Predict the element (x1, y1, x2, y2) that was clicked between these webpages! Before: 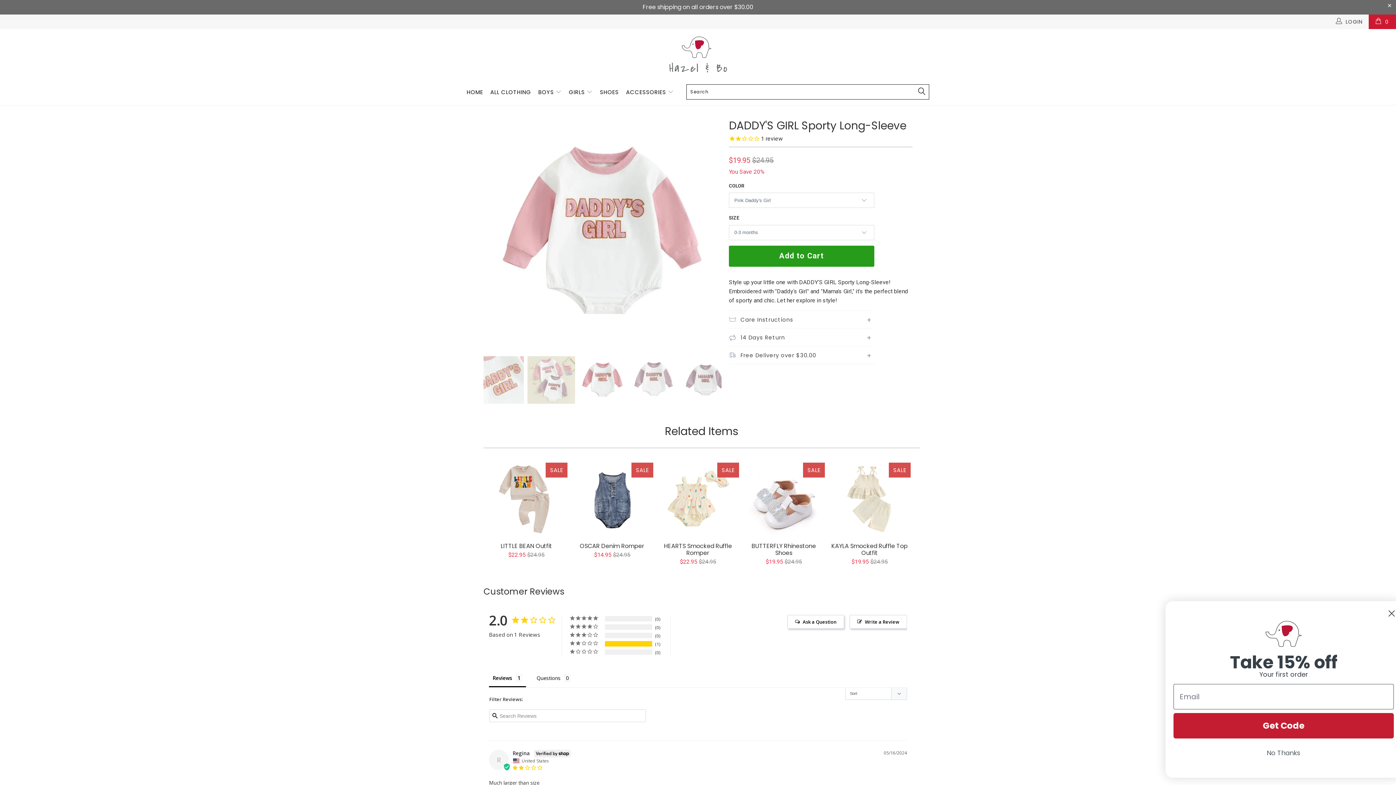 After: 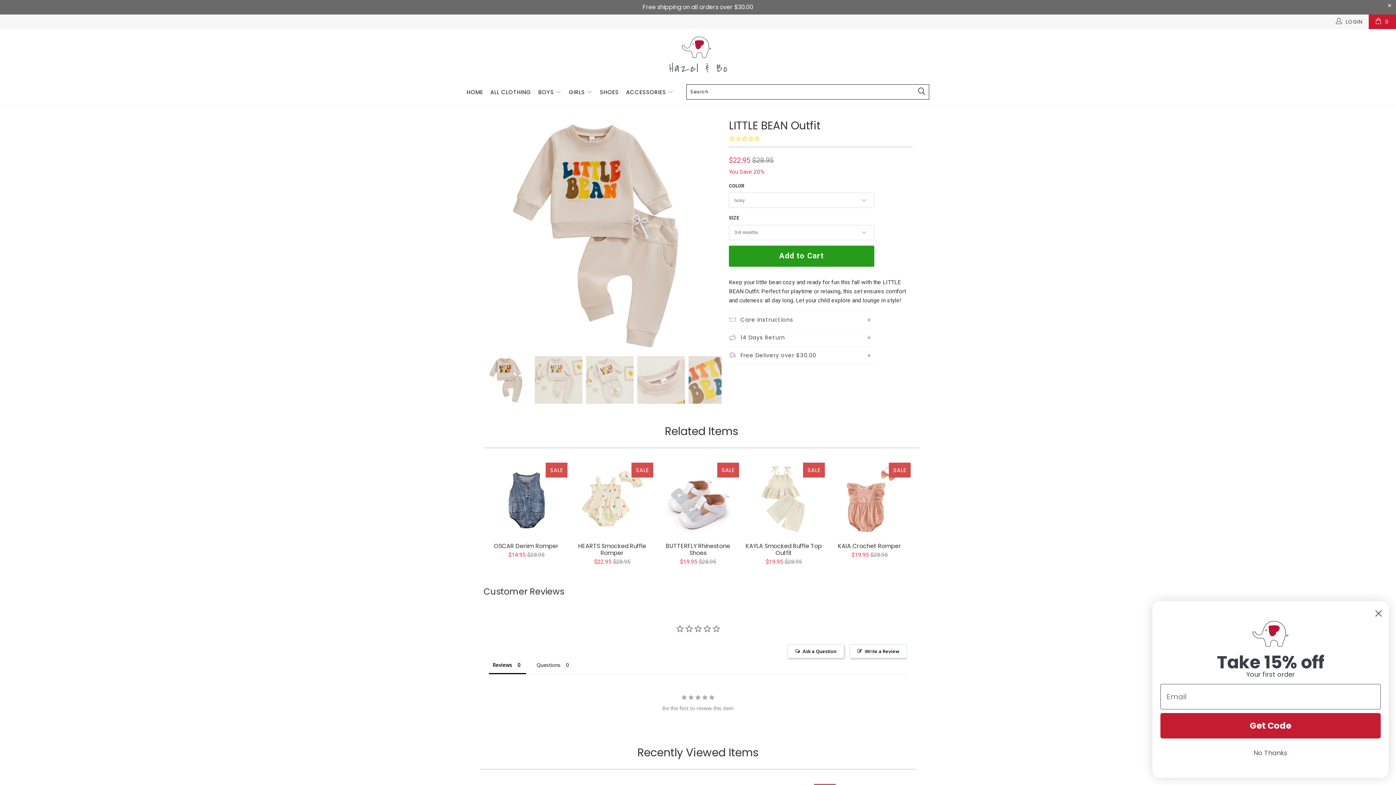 Action: bbox: (485, 463, 567, 535) label: LITTLE BEAN Outfit